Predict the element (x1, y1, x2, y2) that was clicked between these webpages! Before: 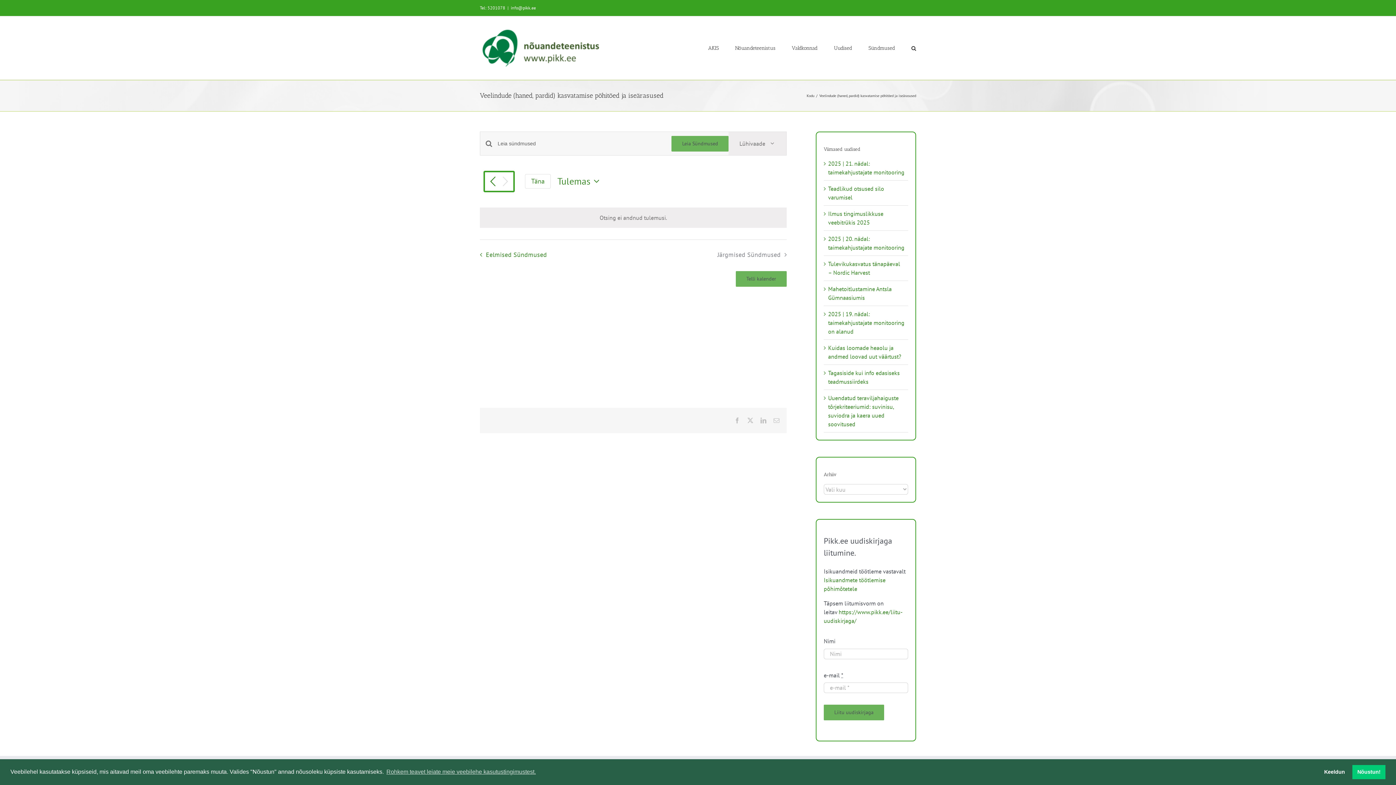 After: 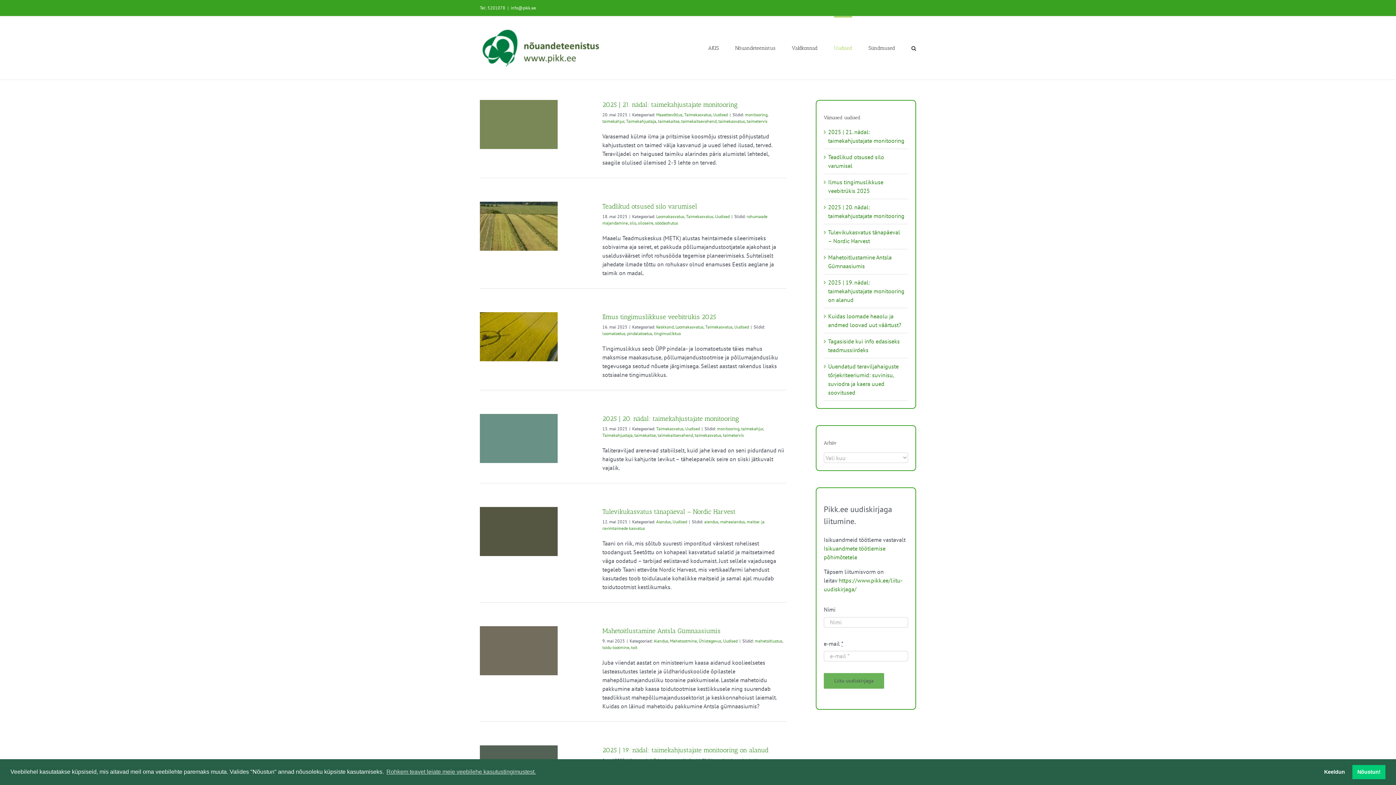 Action: label: Uudised bbox: (834, 16, 852, 79)